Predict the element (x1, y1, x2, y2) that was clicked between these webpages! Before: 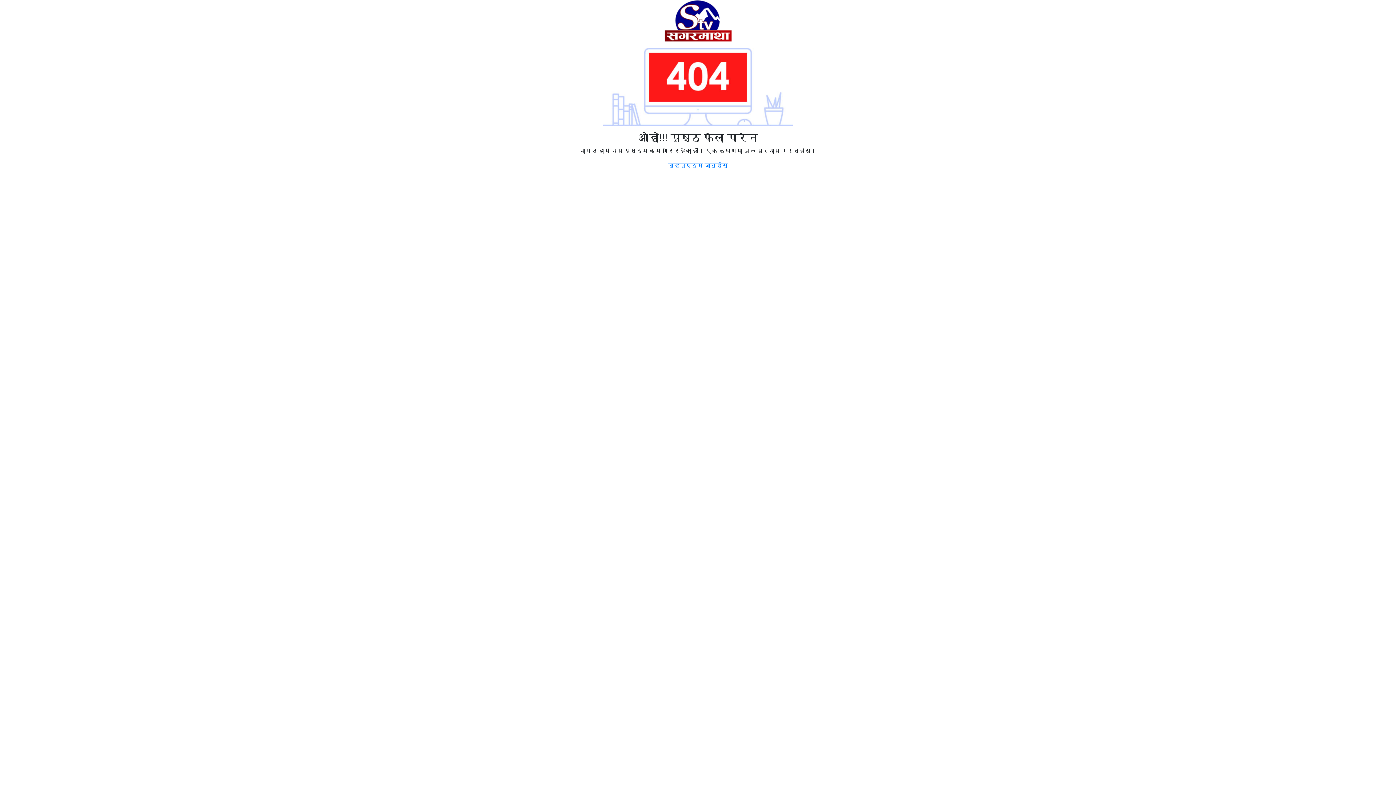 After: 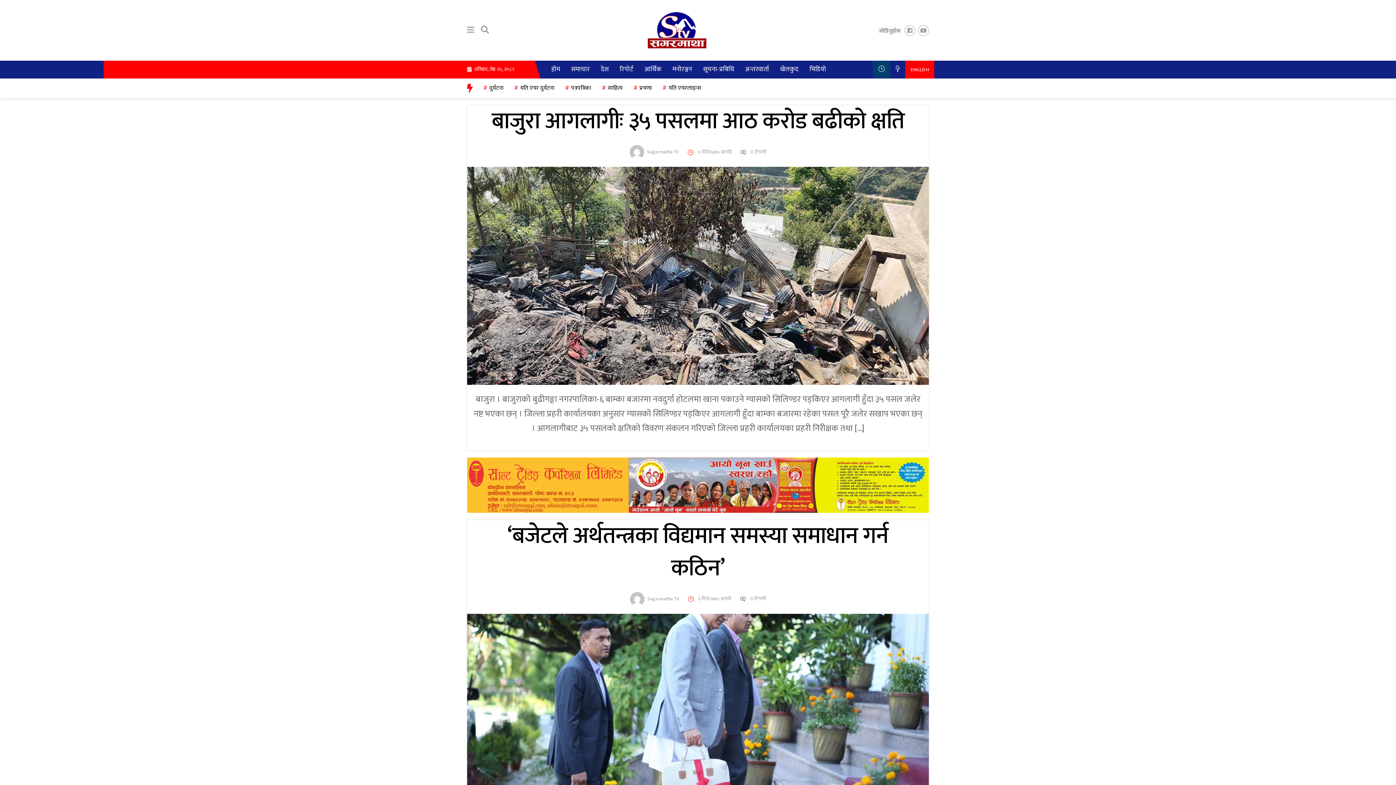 Action: label: गृहपृष्ठमा जानुहोस् bbox: (668, 162, 728, 168)